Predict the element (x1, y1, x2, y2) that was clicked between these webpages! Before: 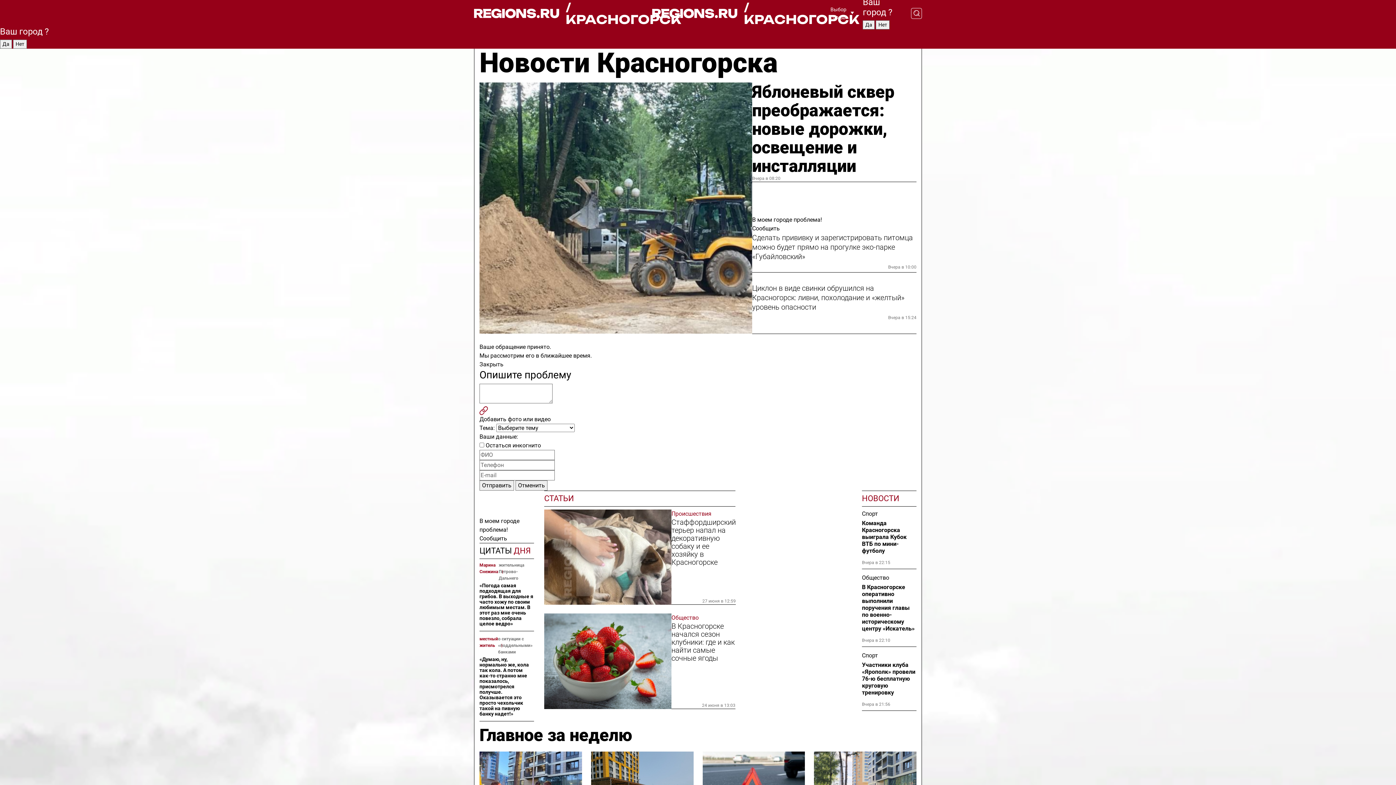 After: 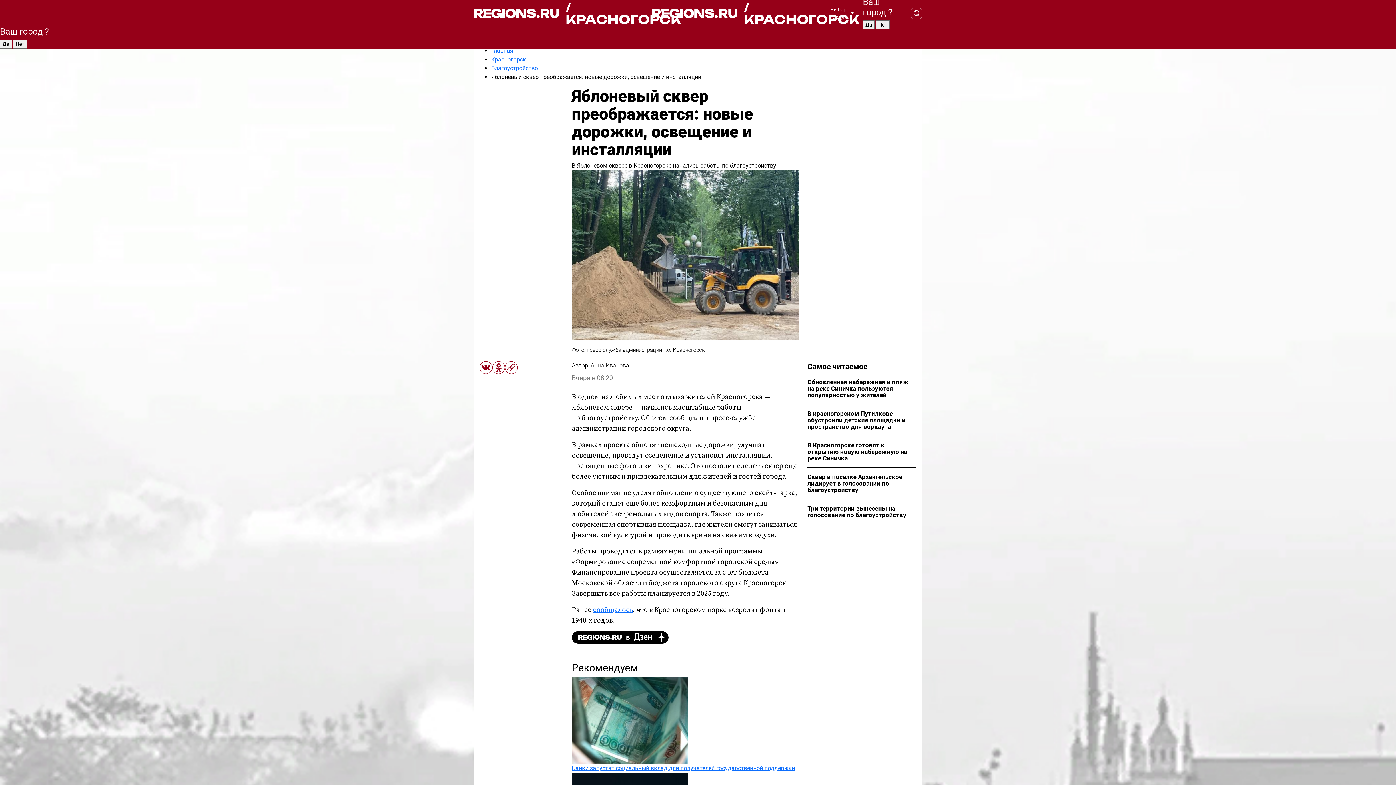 Action: bbox: (479, 82, 752, 334)